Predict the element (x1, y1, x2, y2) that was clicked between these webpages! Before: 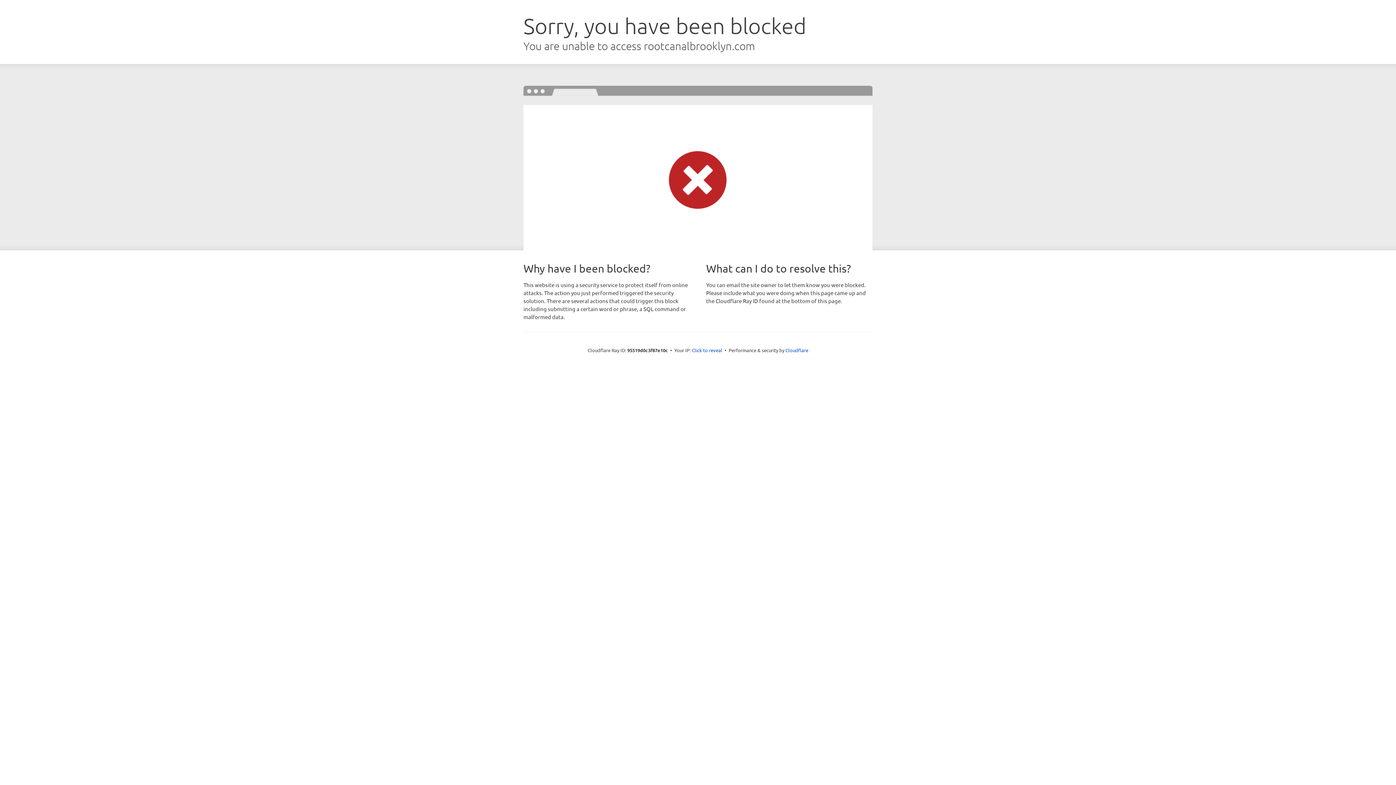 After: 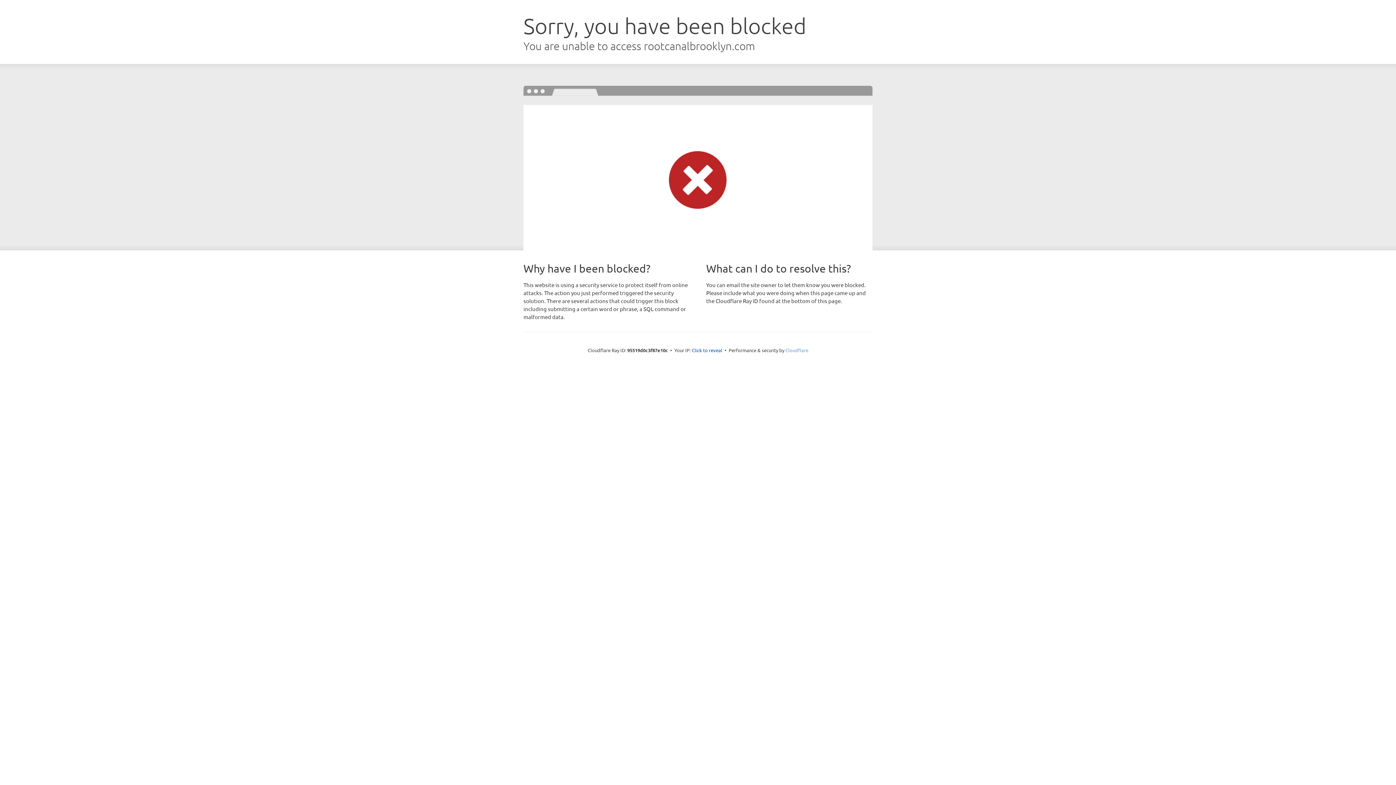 Action: label: Cloudflare bbox: (785, 347, 808, 353)